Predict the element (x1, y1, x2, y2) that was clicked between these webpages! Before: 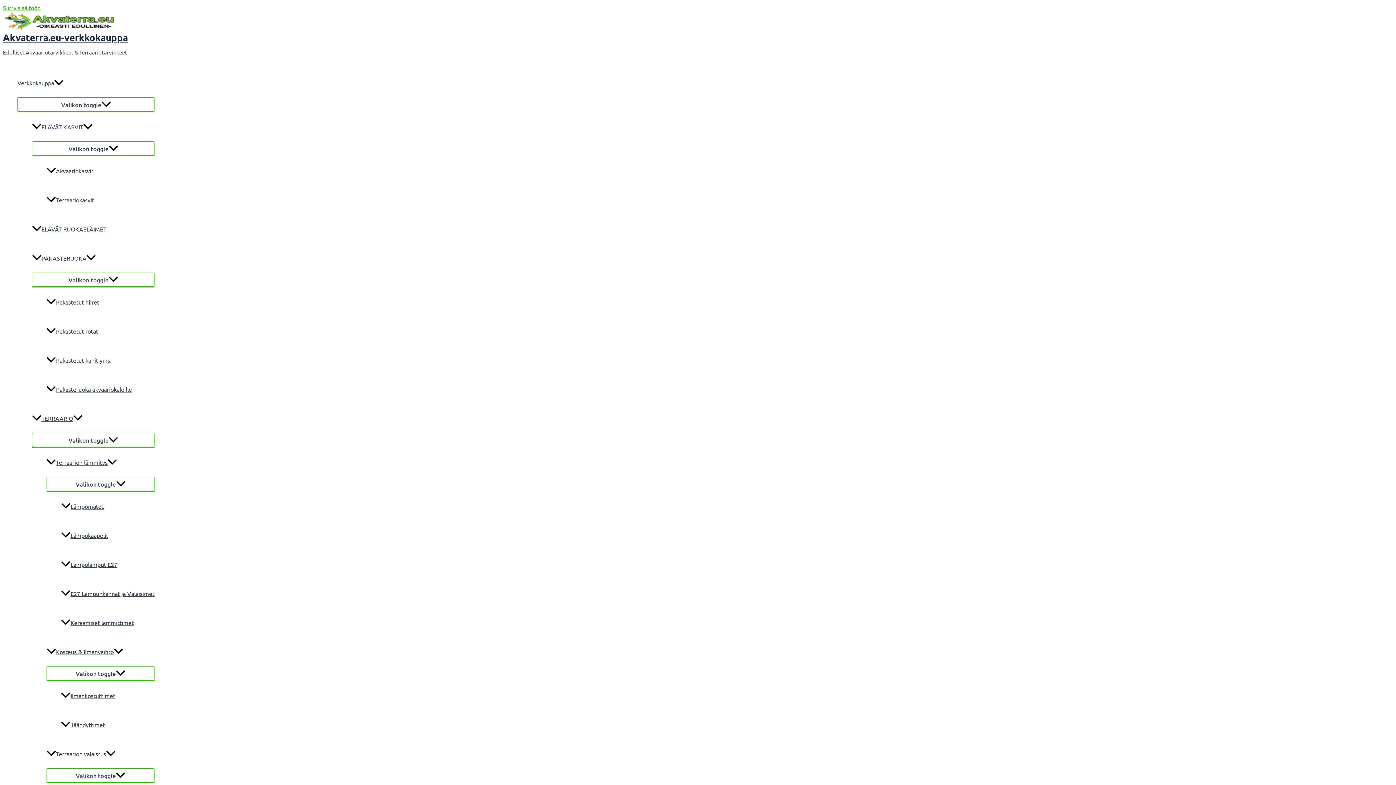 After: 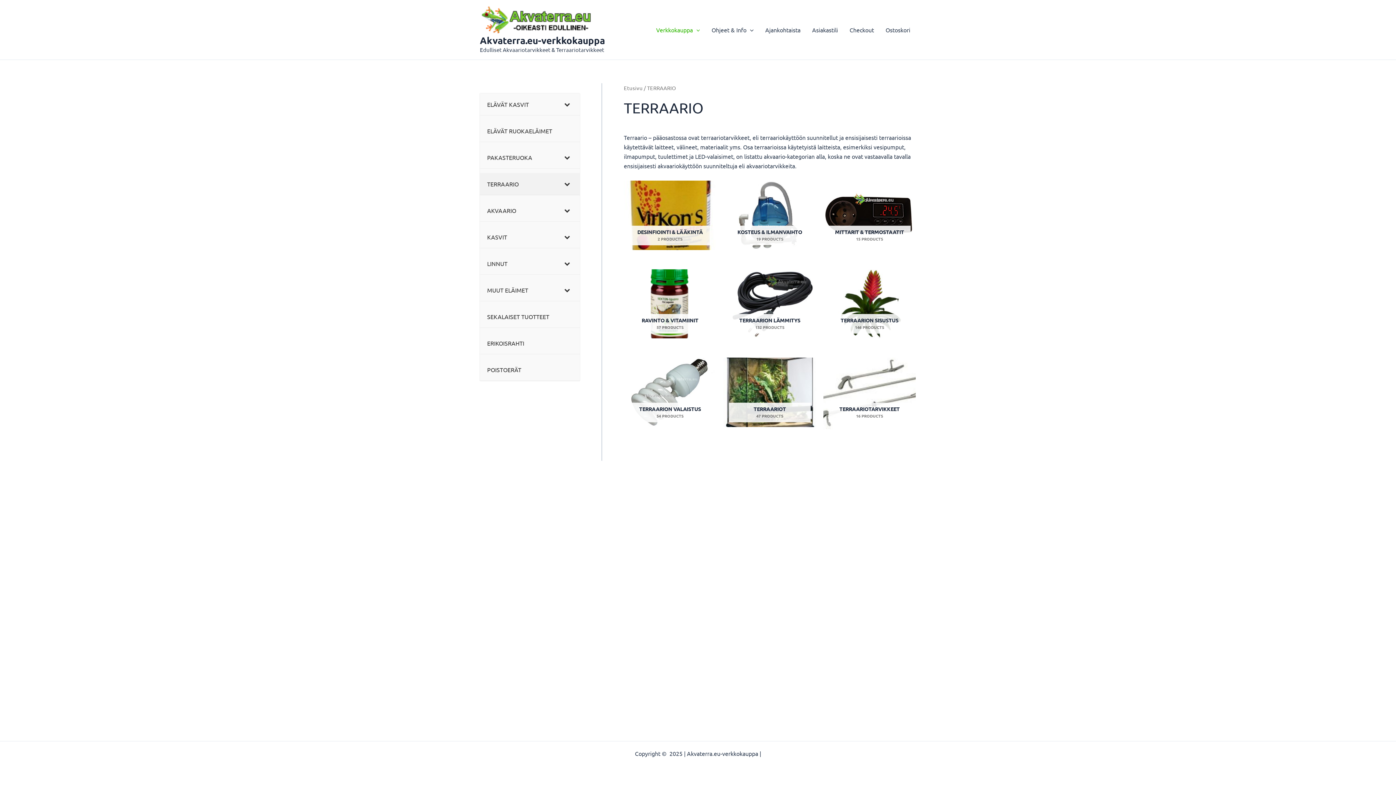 Action: bbox: (32, 404, 154, 433) label: TERRAARIO